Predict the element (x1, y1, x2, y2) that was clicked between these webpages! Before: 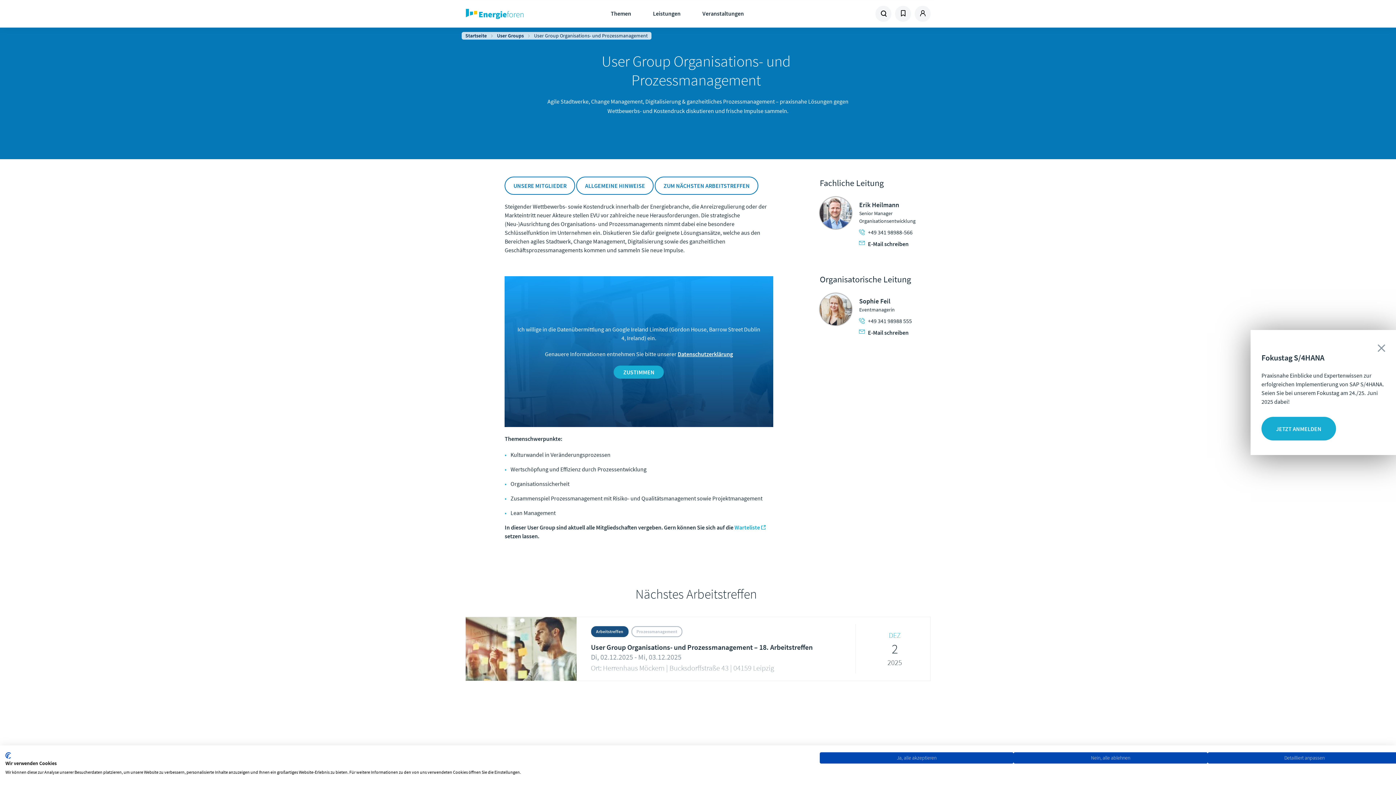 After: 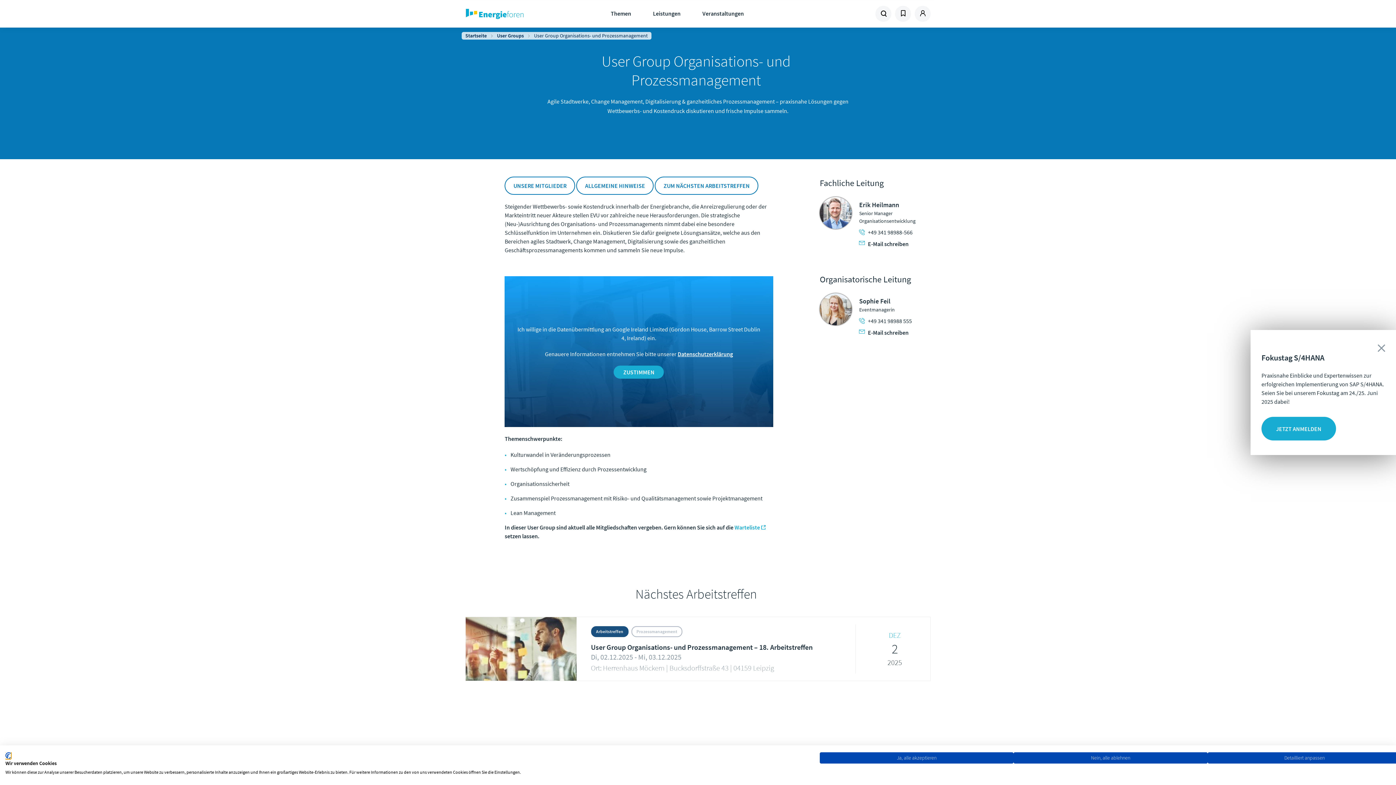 Action: label: CookieFirst Logo. Externer Link. Wird in einer neuen Registerkarte oder einem neuen Fenster geöffnet. bbox: (5, 752, 10, 759)